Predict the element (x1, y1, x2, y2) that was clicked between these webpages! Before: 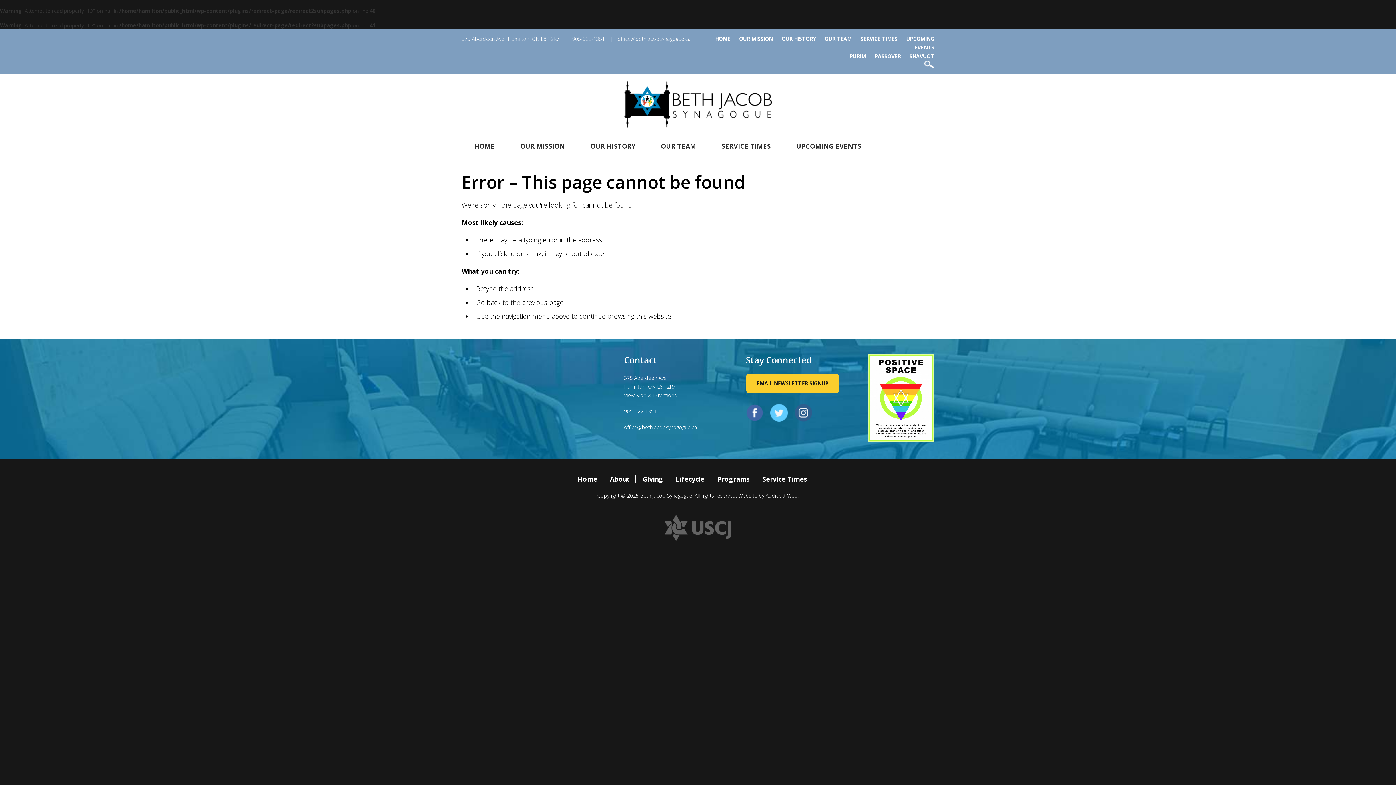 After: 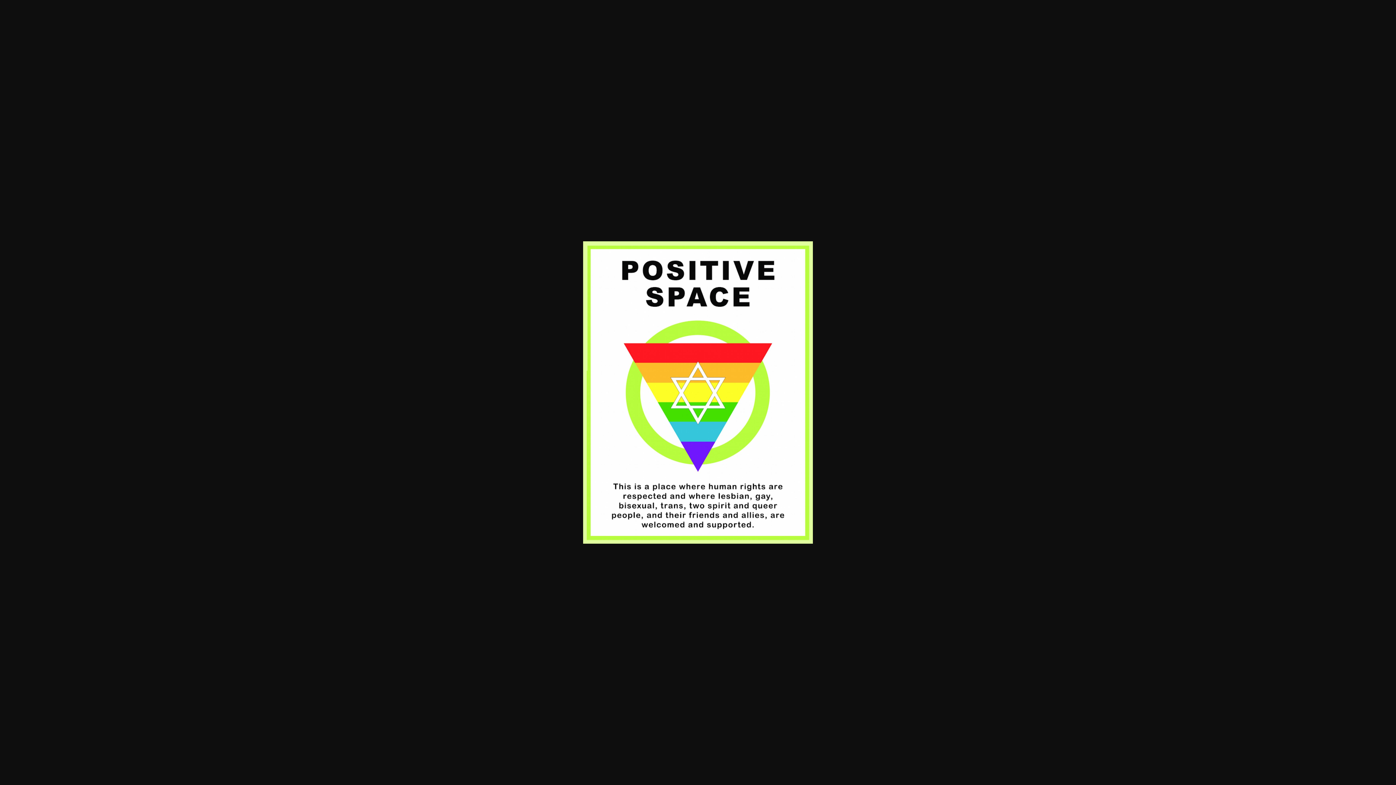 Action: bbox: (867, 354, 934, 442)